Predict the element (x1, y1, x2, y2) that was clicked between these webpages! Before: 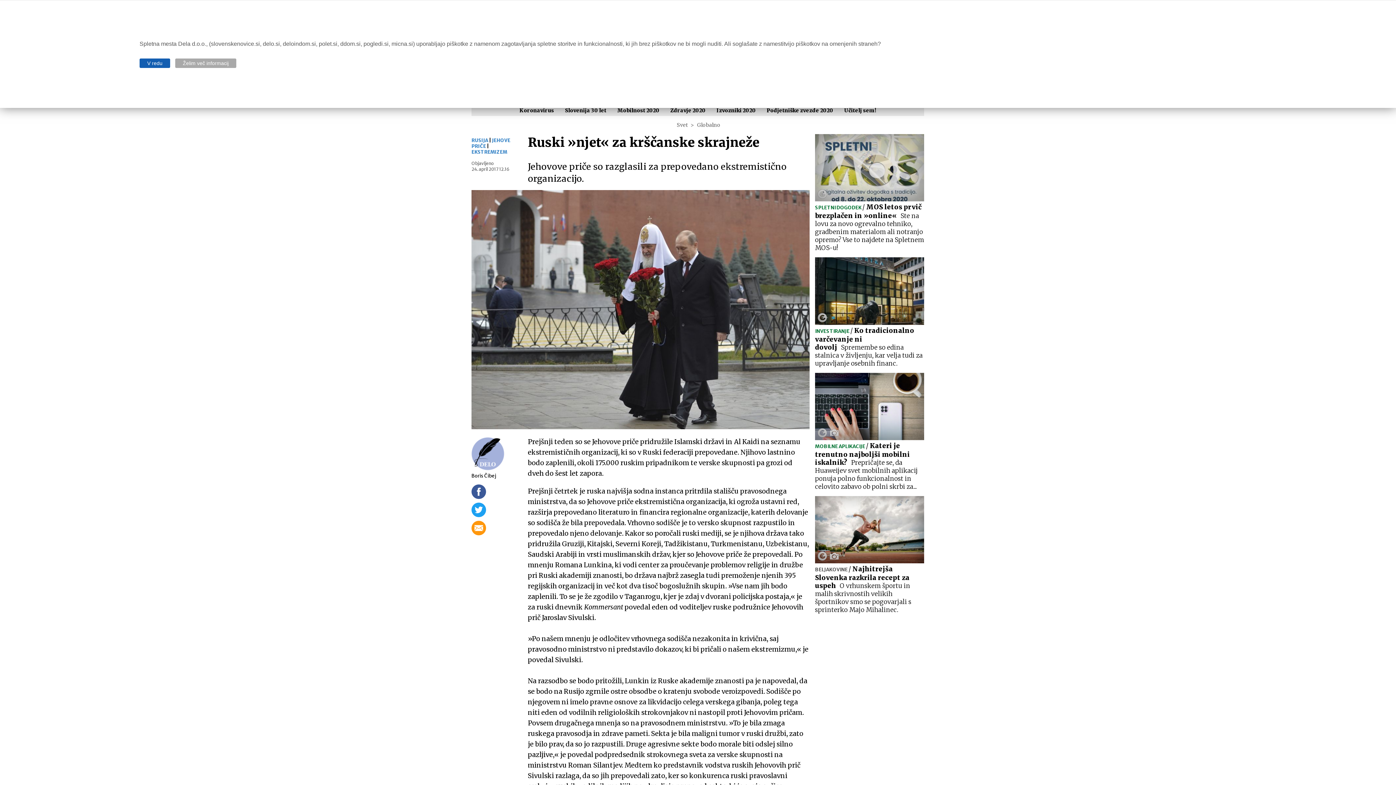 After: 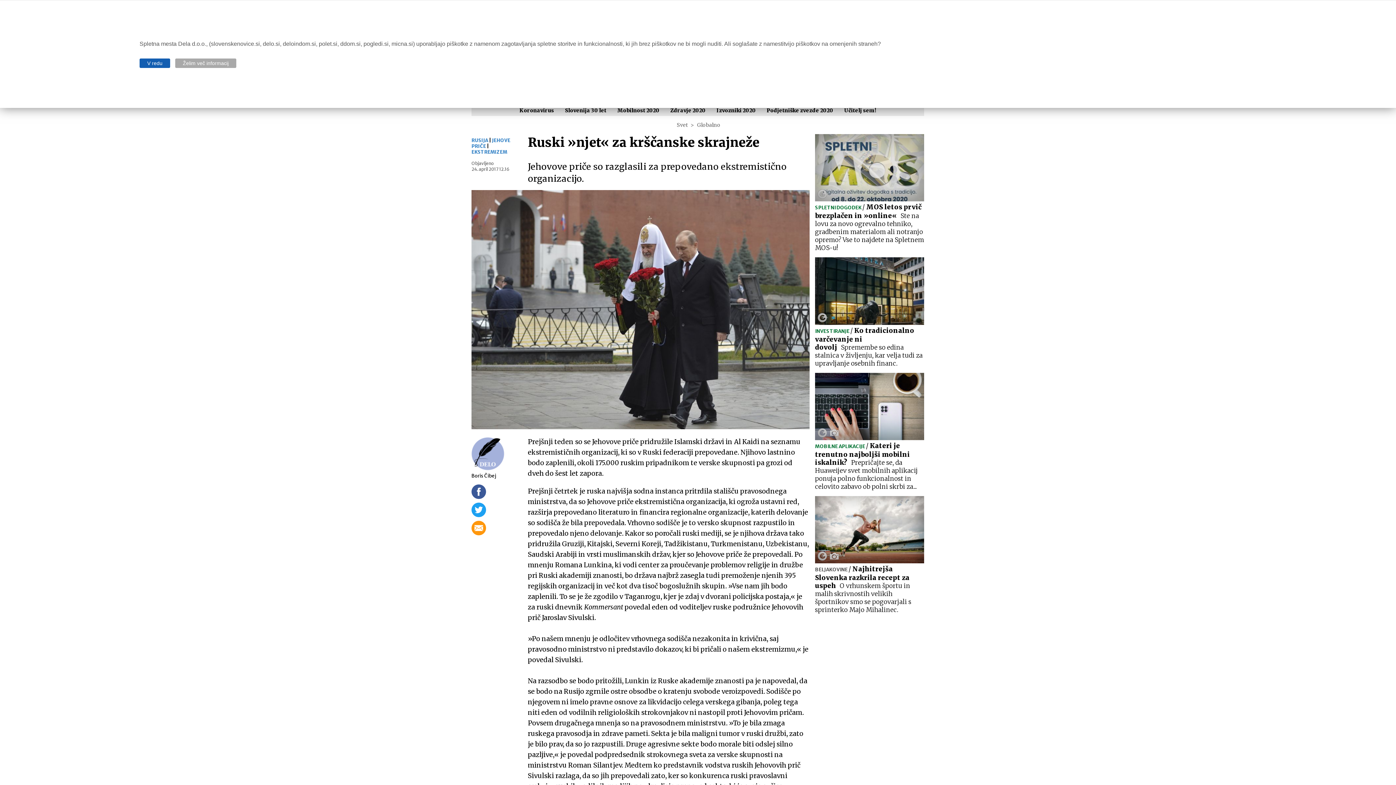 Action: bbox: (471, 502, 527, 521)